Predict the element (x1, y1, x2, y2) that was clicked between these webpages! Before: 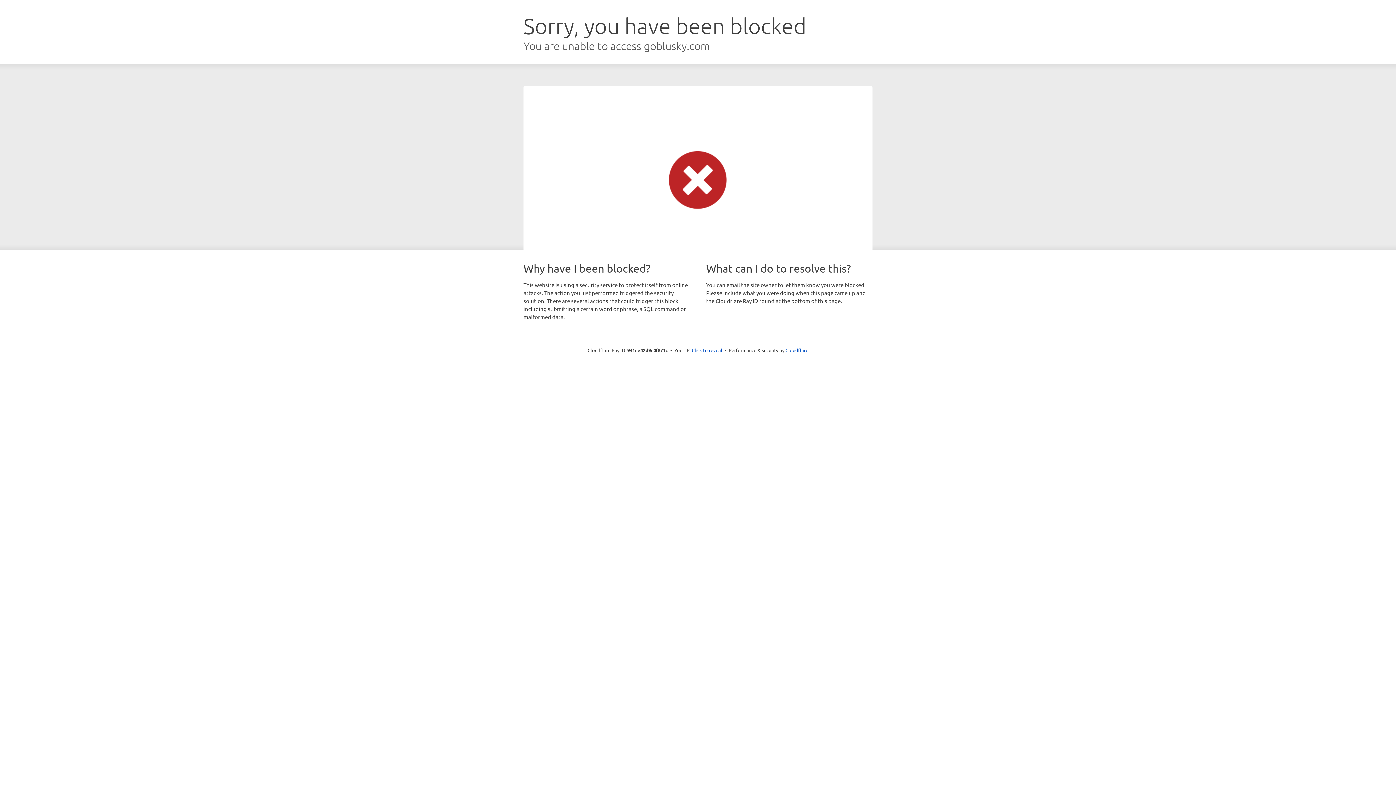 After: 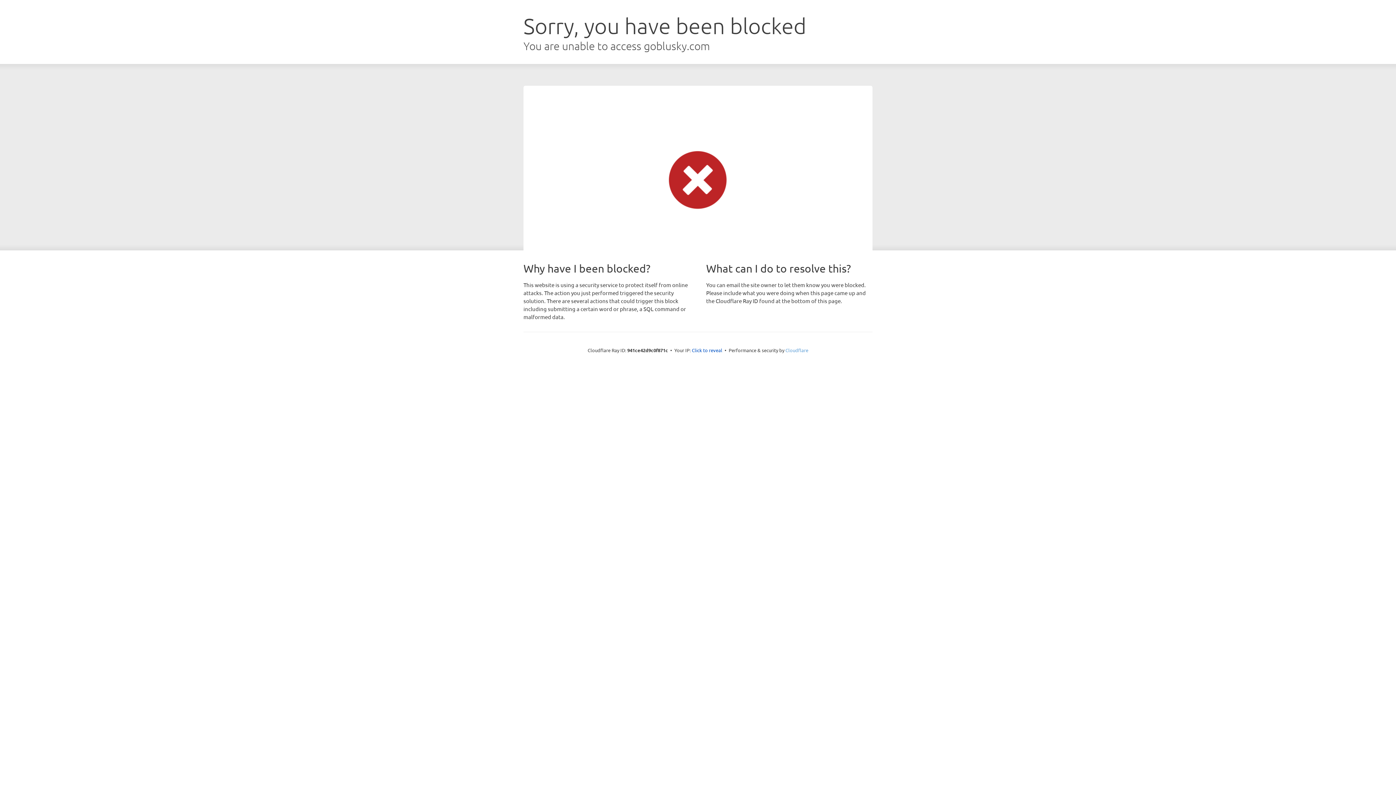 Action: bbox: (785, 347, 808, 353) label: Cloudflare